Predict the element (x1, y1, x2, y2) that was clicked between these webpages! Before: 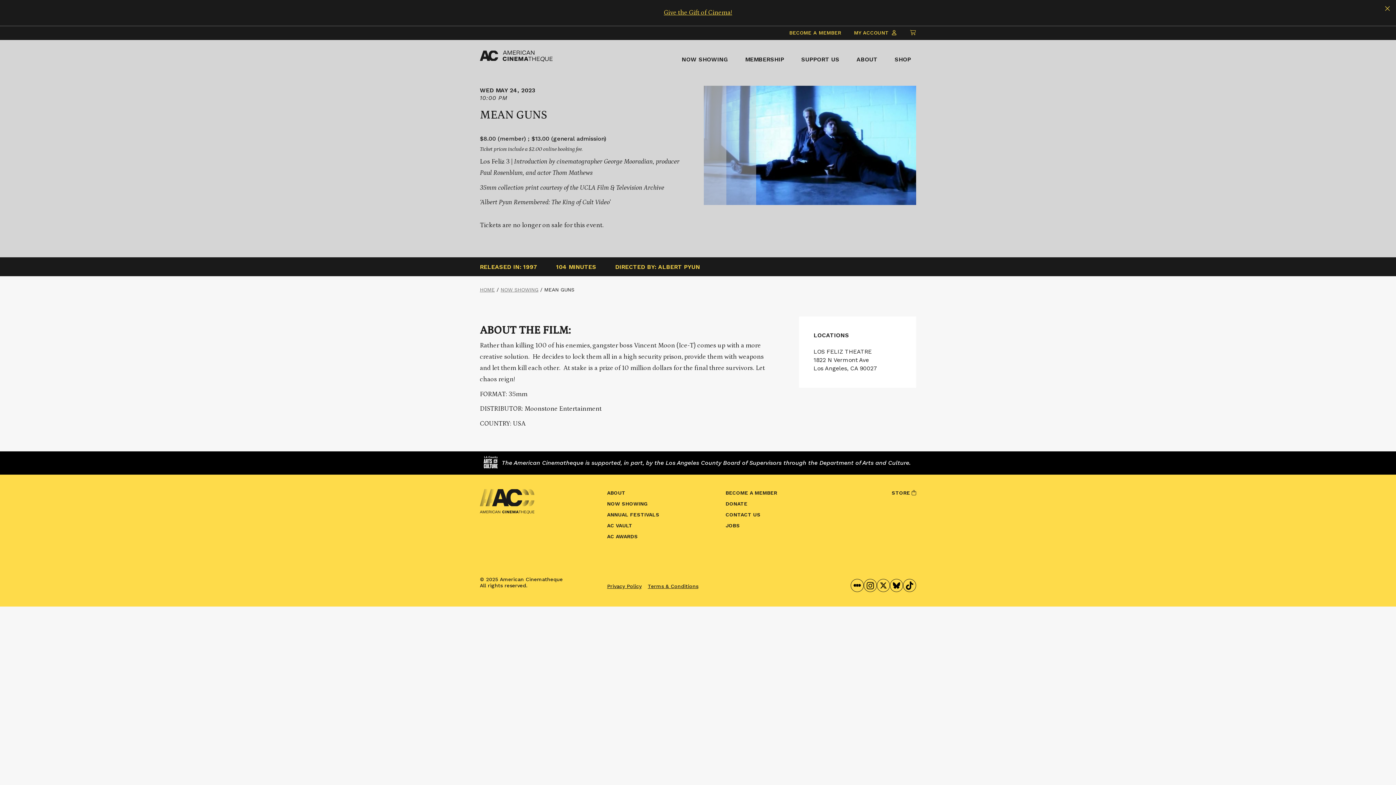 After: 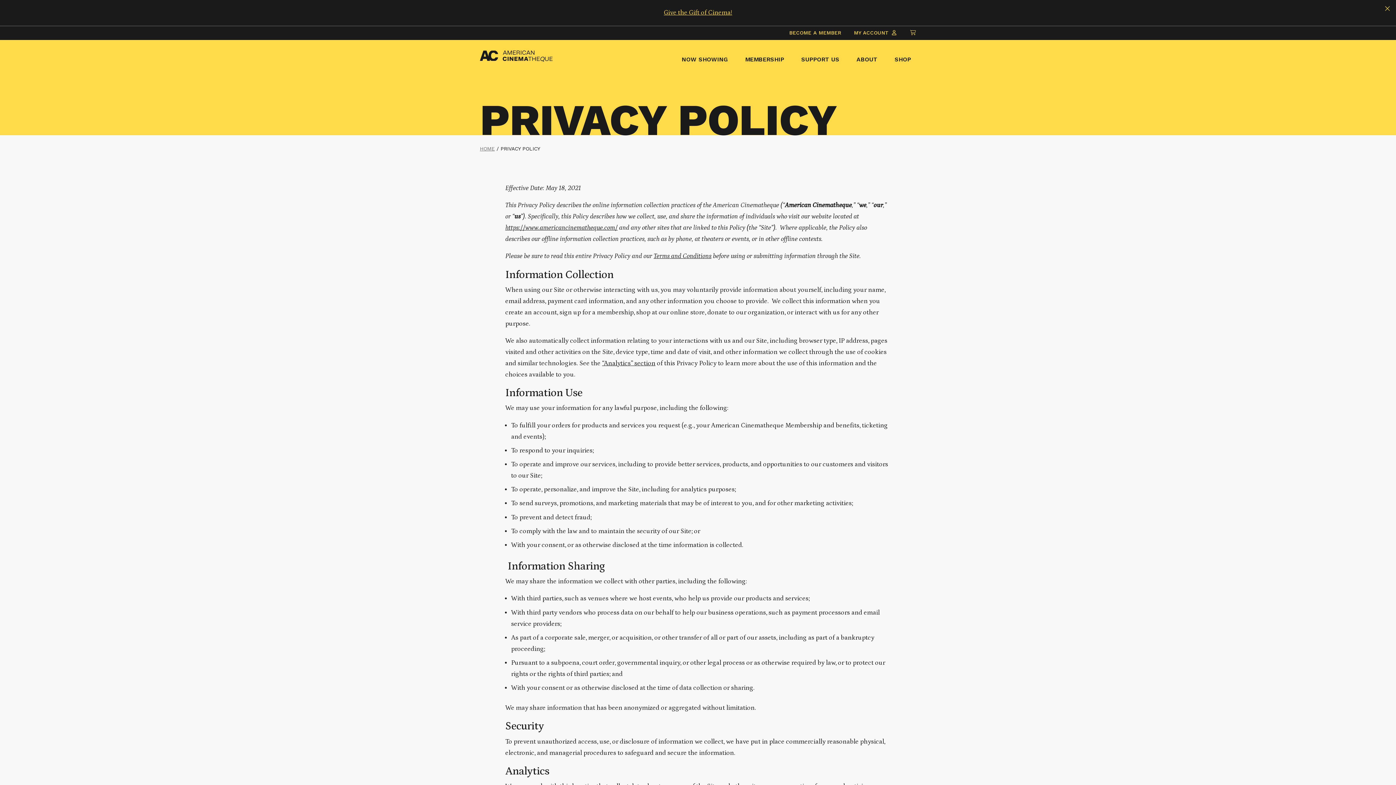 Action: label: Privacy Policy bbox: (607, 583, 641, 589)